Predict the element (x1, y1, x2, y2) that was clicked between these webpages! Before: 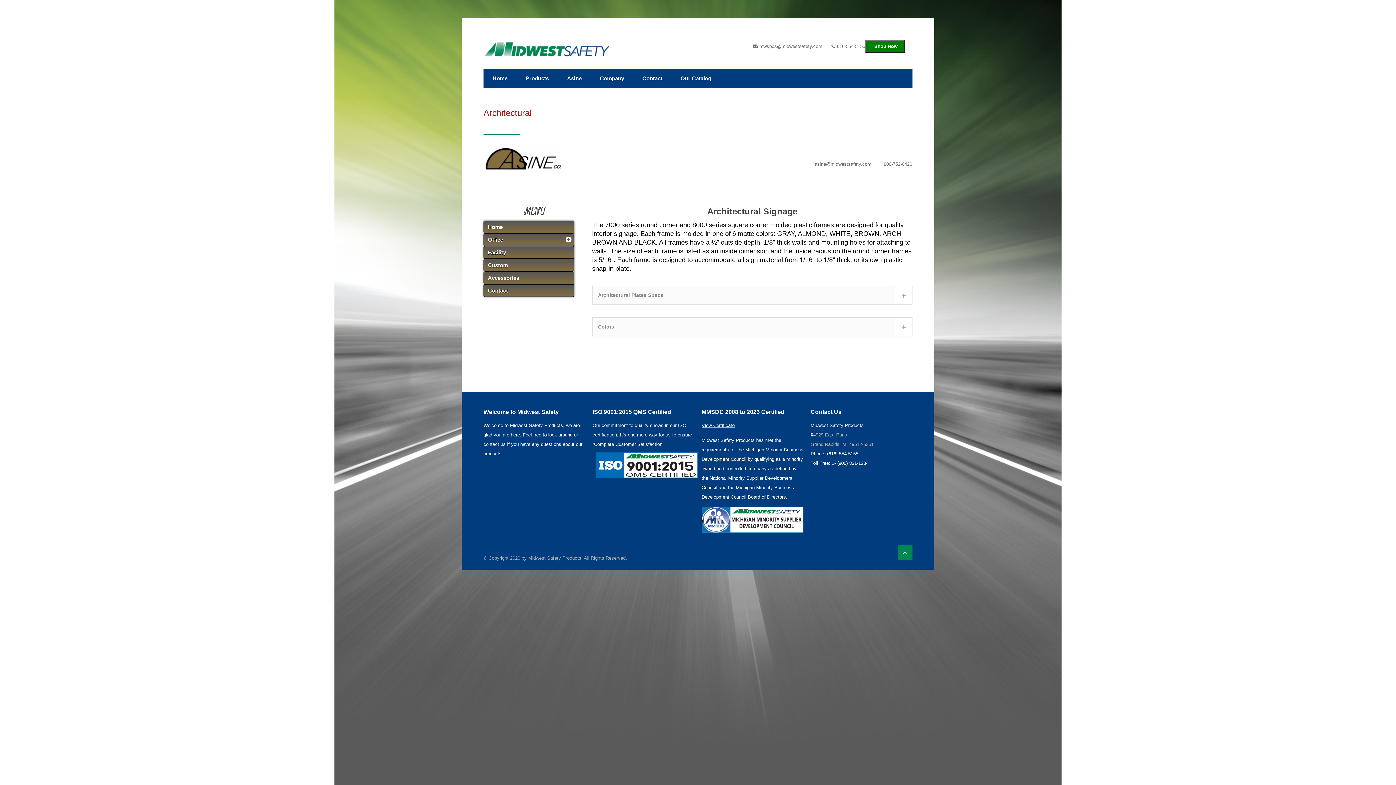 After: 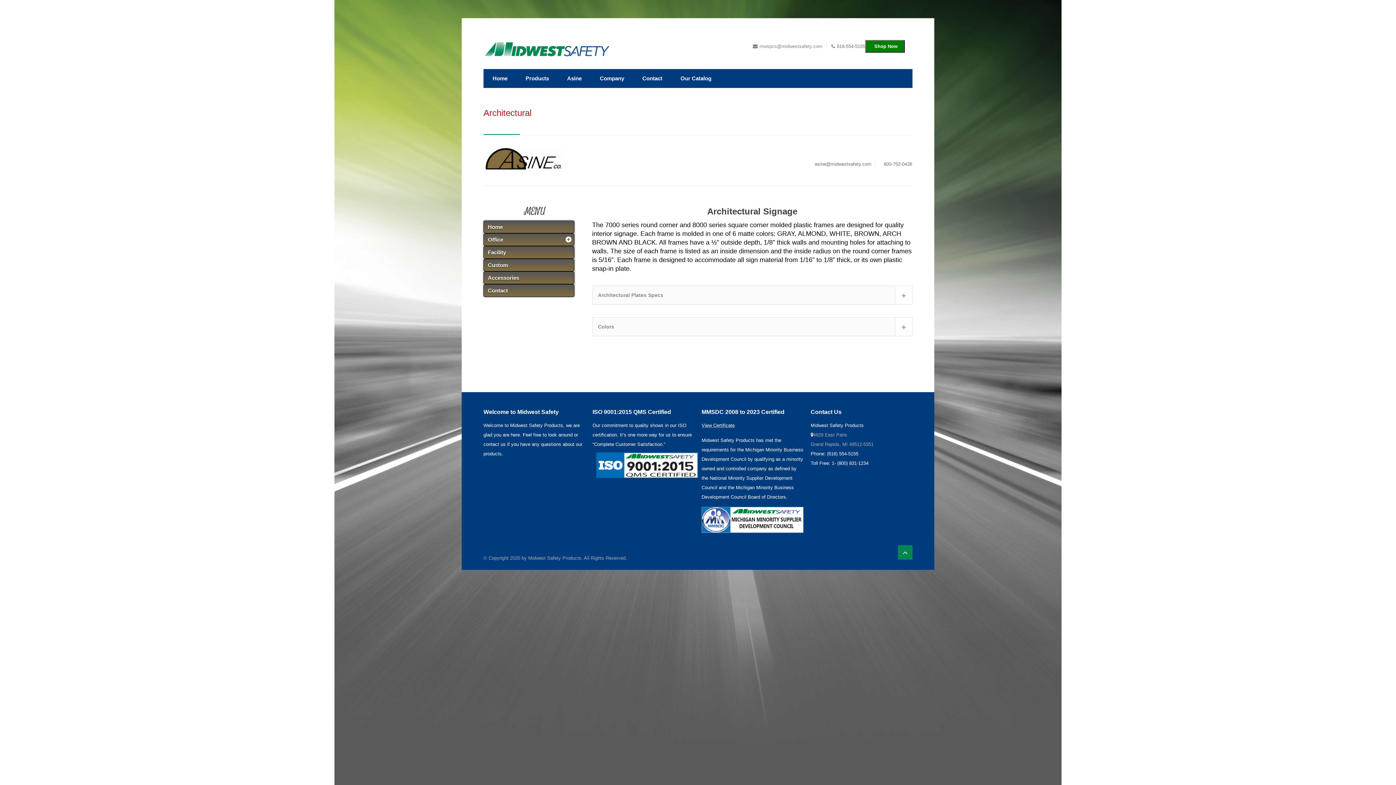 Action: bbox: (759, 43, 822, 49) label: mwspcs@midwestsafety.com